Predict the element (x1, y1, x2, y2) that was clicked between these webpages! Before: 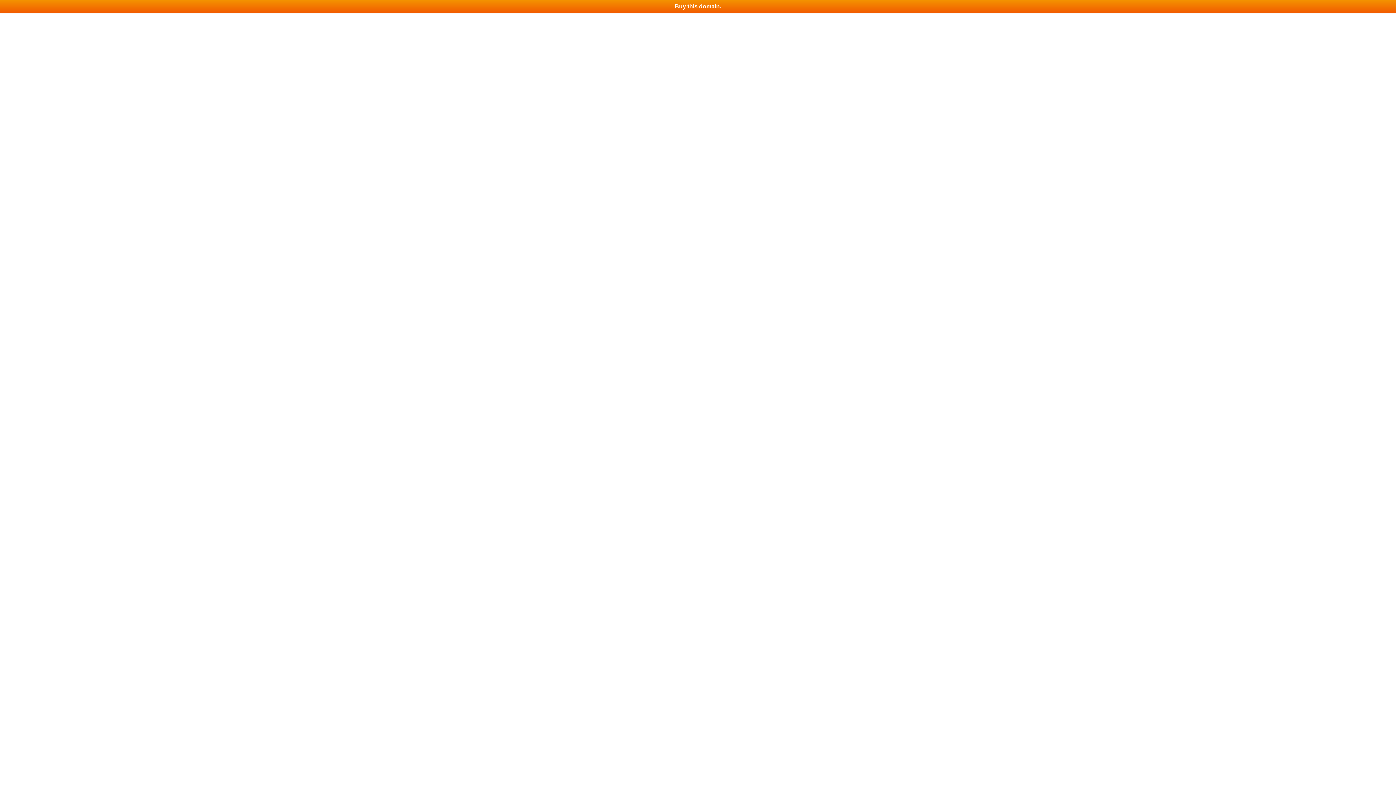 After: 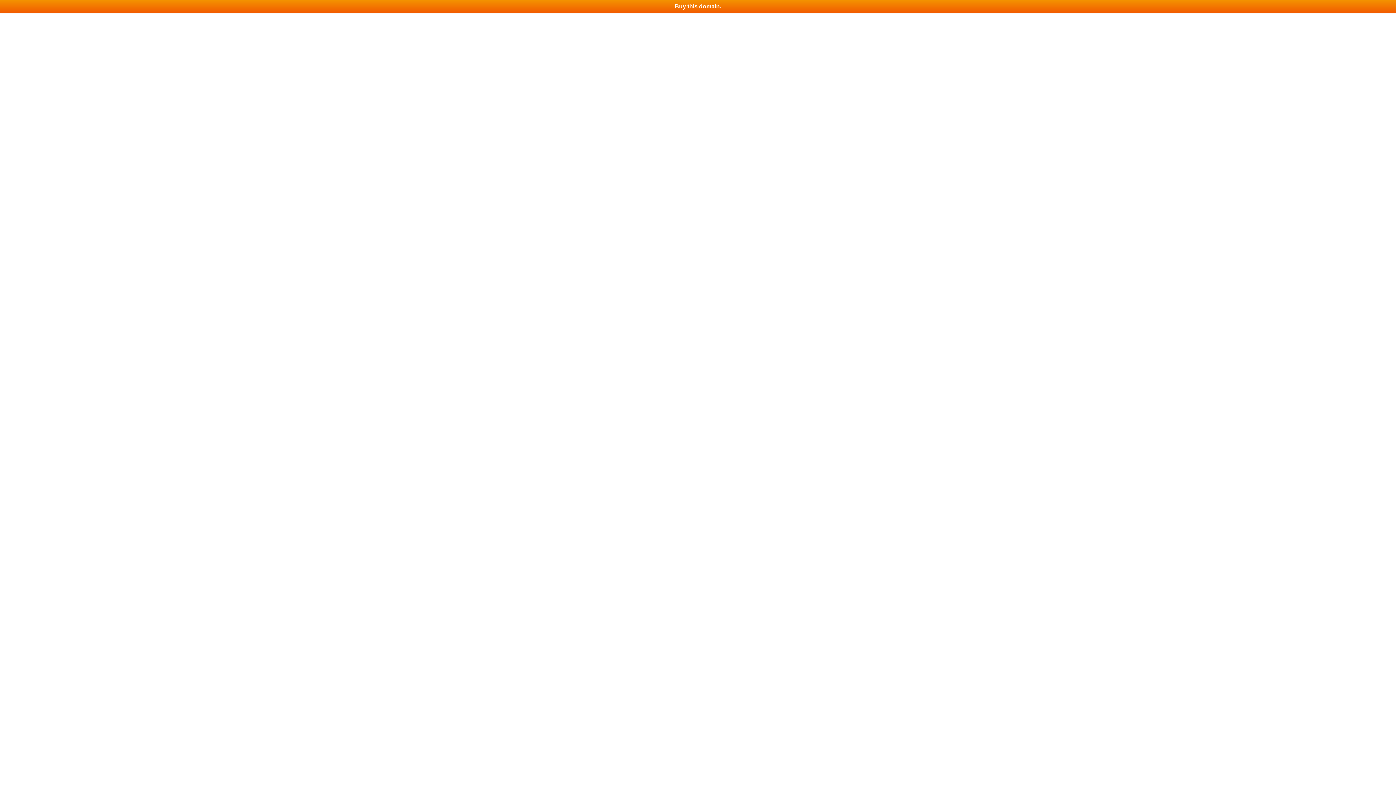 Action: label: Buy this domain. bbox: (0, 0, 1396, 13)